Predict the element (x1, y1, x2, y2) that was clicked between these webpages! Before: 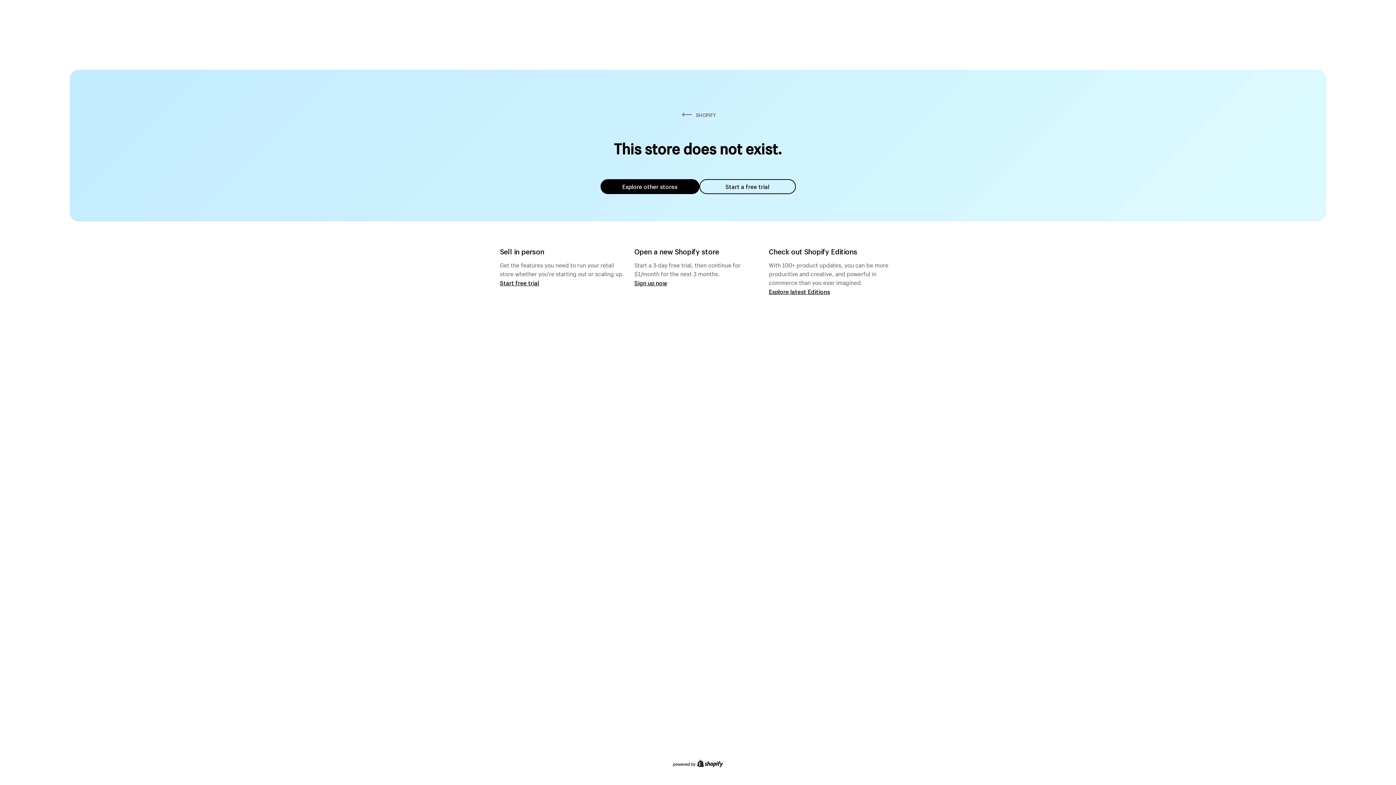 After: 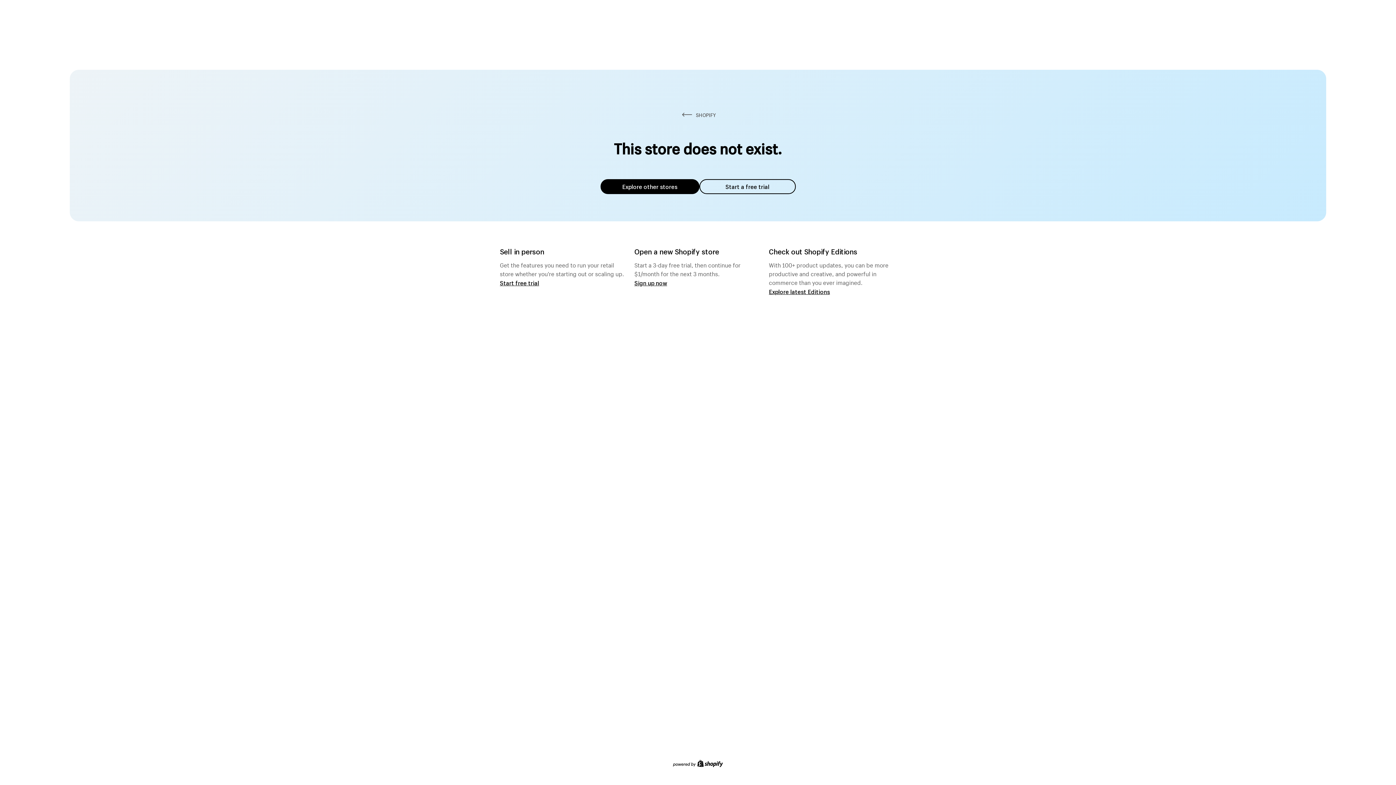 Action: label: Explore other stores bbox: (600, 179, 699, 194)